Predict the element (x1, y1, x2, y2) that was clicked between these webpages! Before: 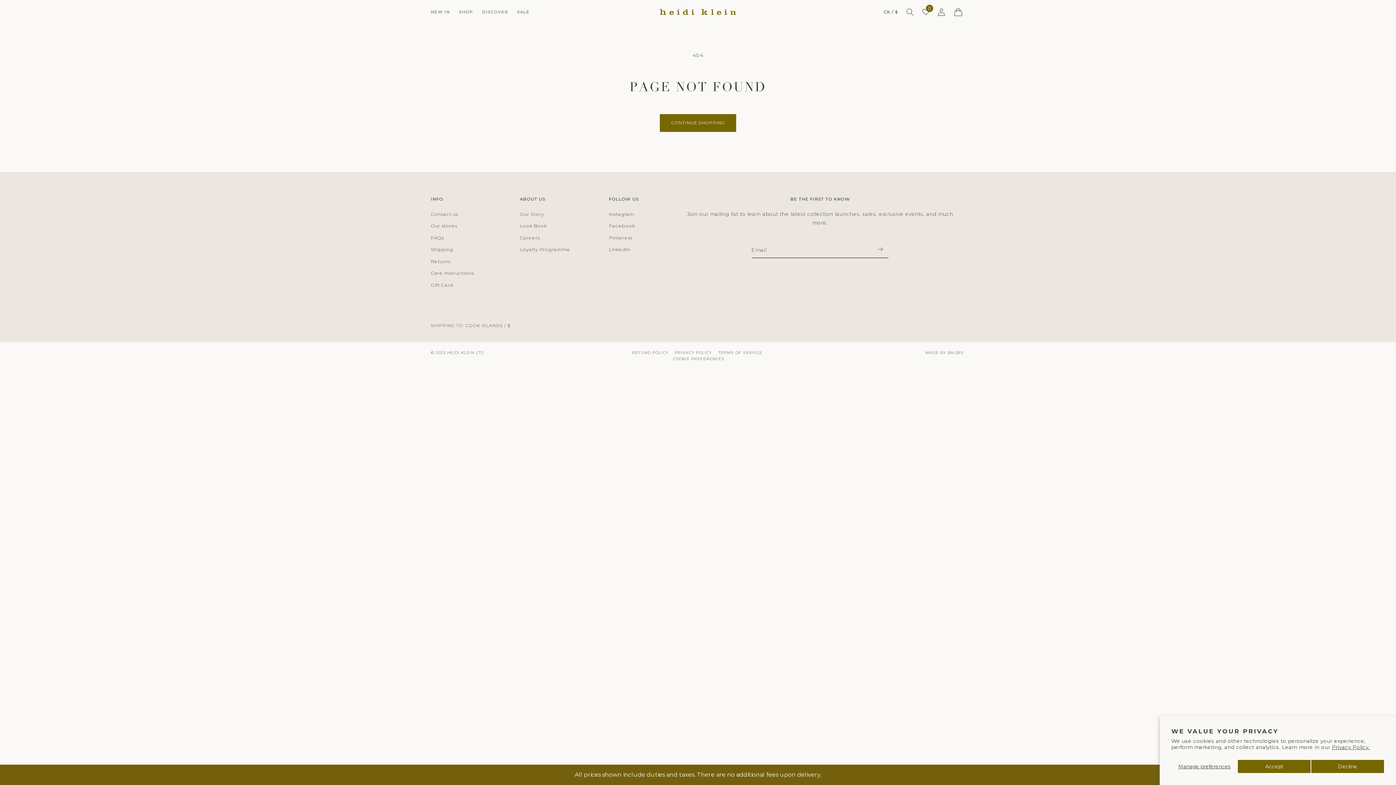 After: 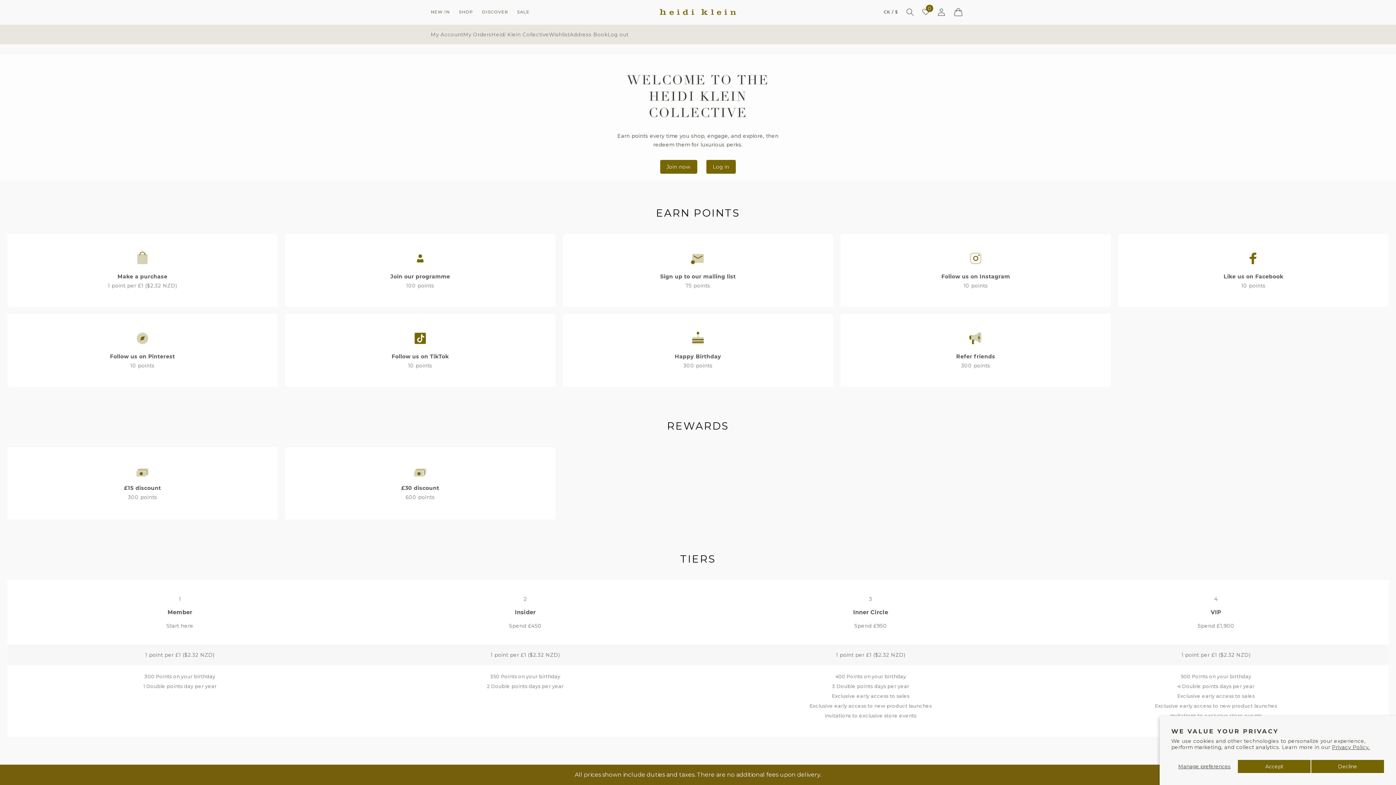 Action: bbox: (520, 244, 570, 255) label: Loyalty Programme